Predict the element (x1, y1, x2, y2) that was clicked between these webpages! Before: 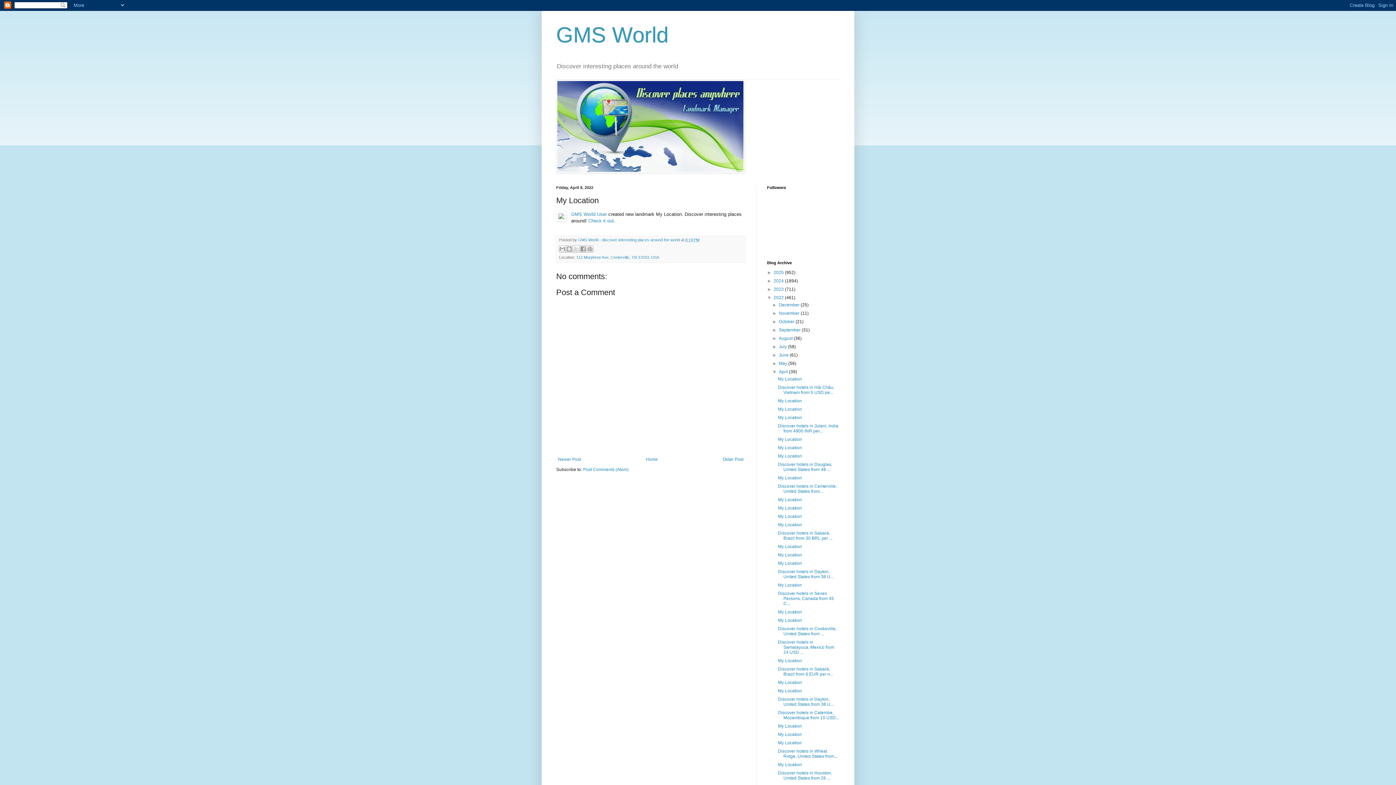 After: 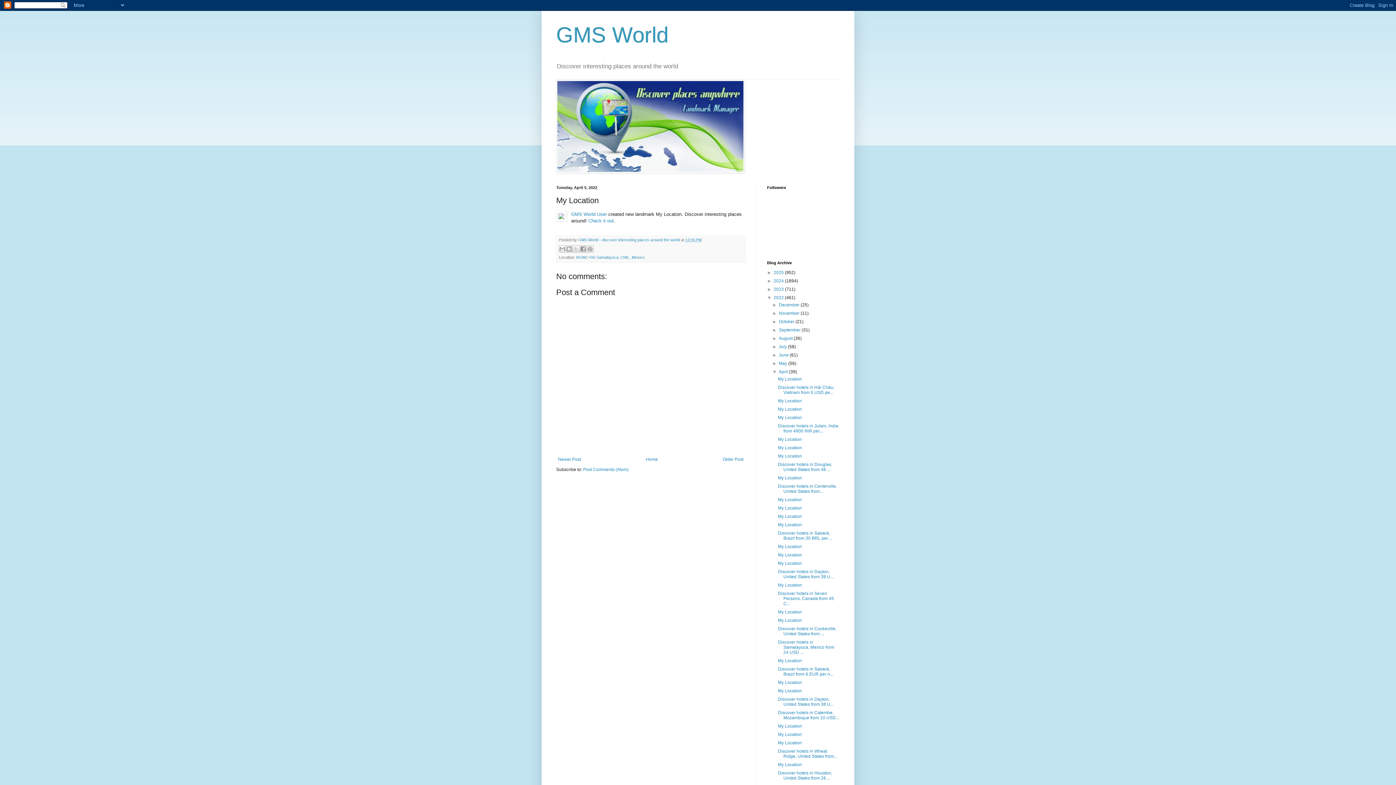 Action: label: My Location bbox: (778, 658, 802, 663)